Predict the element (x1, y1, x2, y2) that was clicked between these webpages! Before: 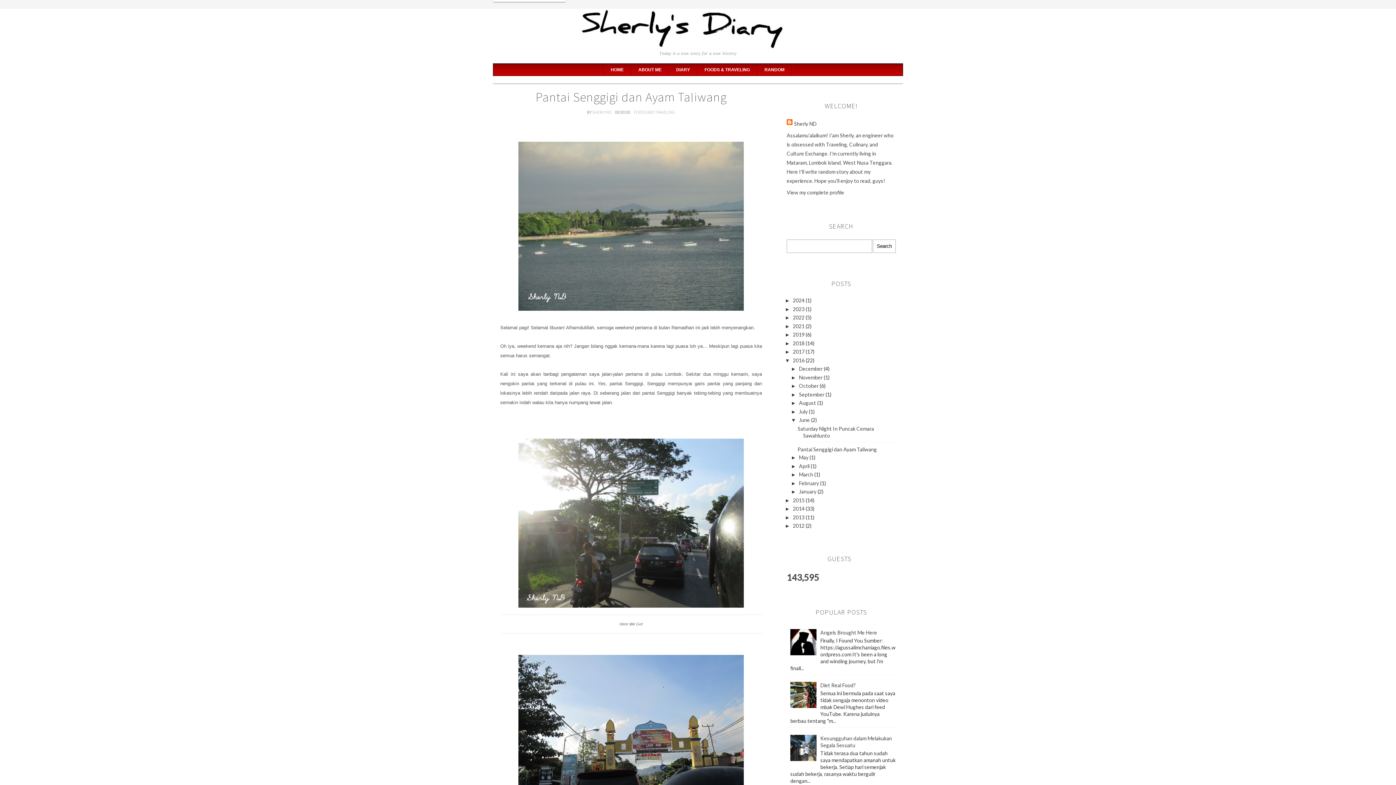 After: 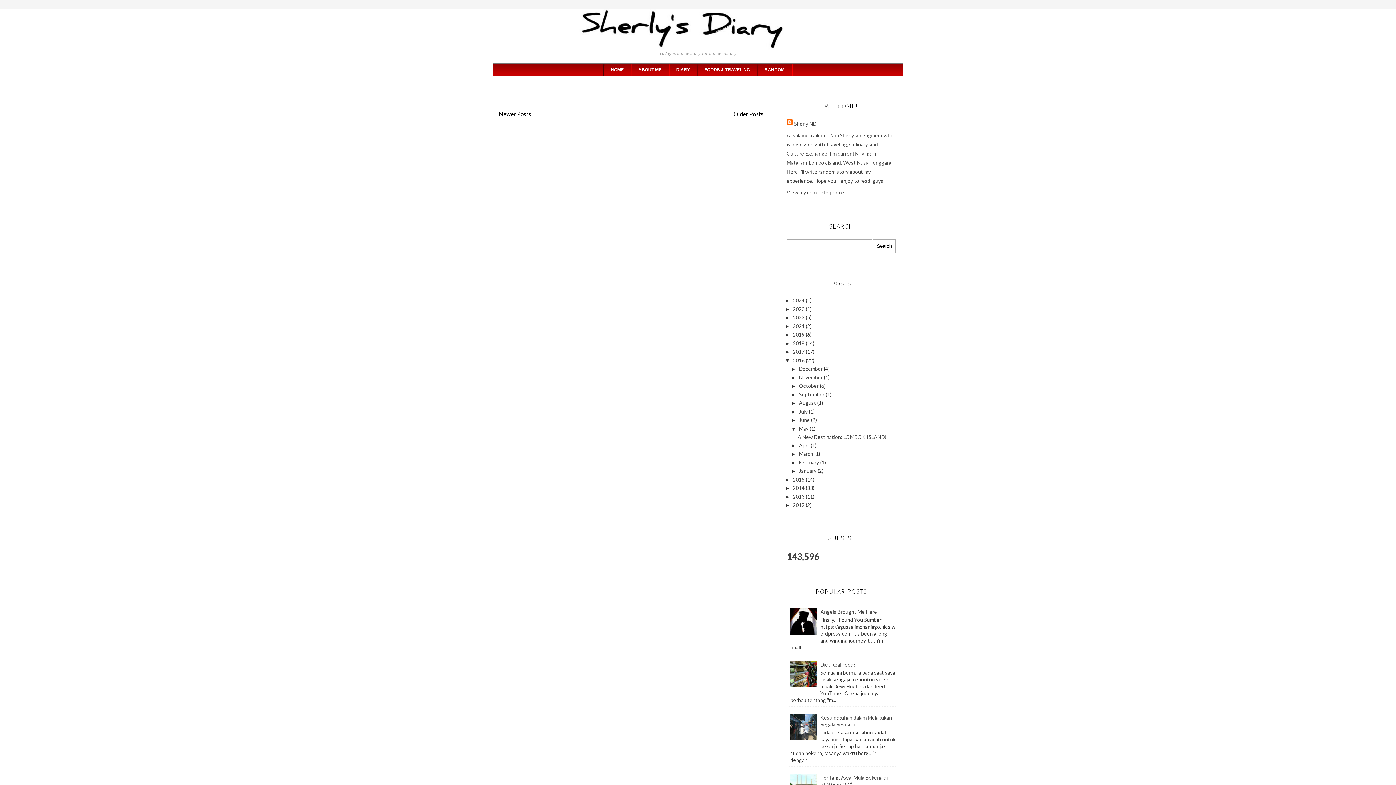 Action: label: May  bbox: (799, 454, 809, 460)